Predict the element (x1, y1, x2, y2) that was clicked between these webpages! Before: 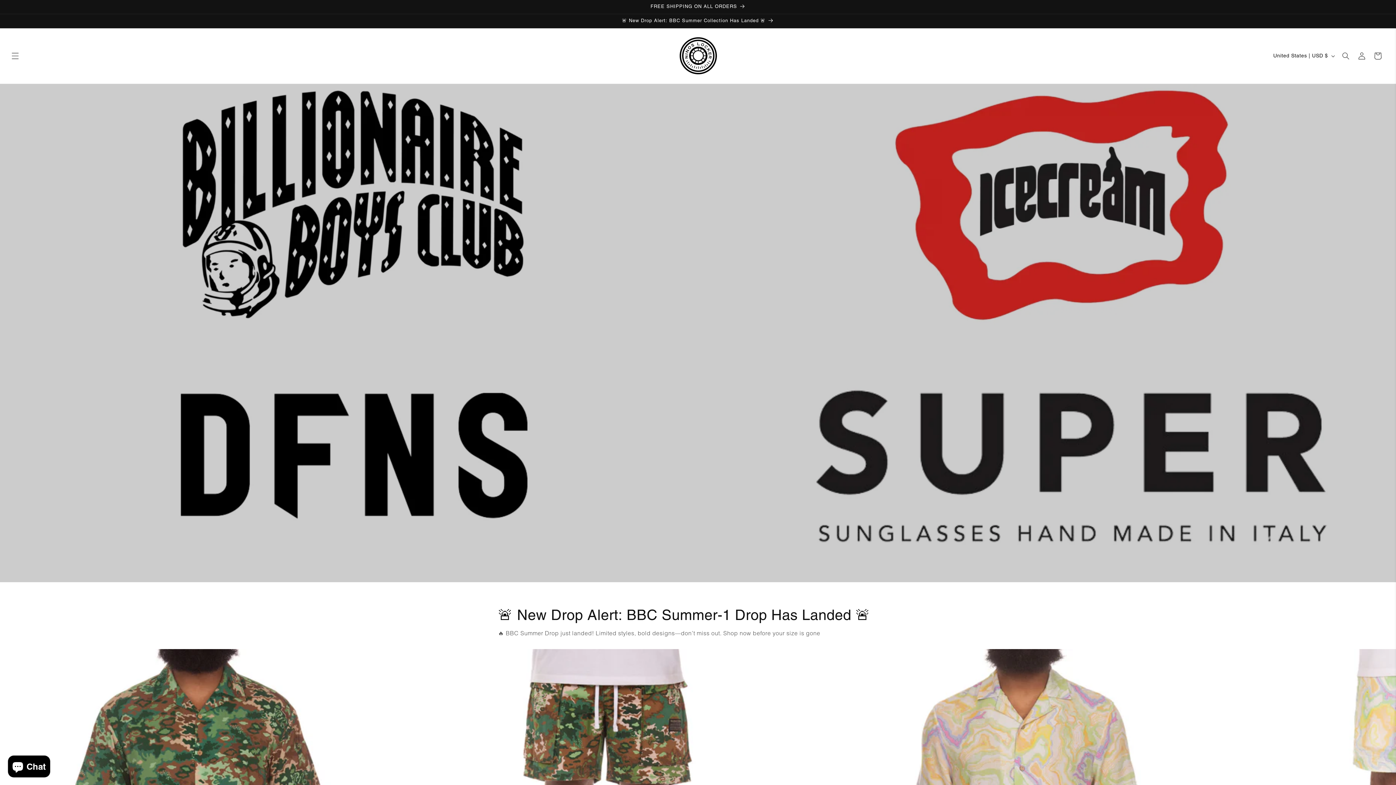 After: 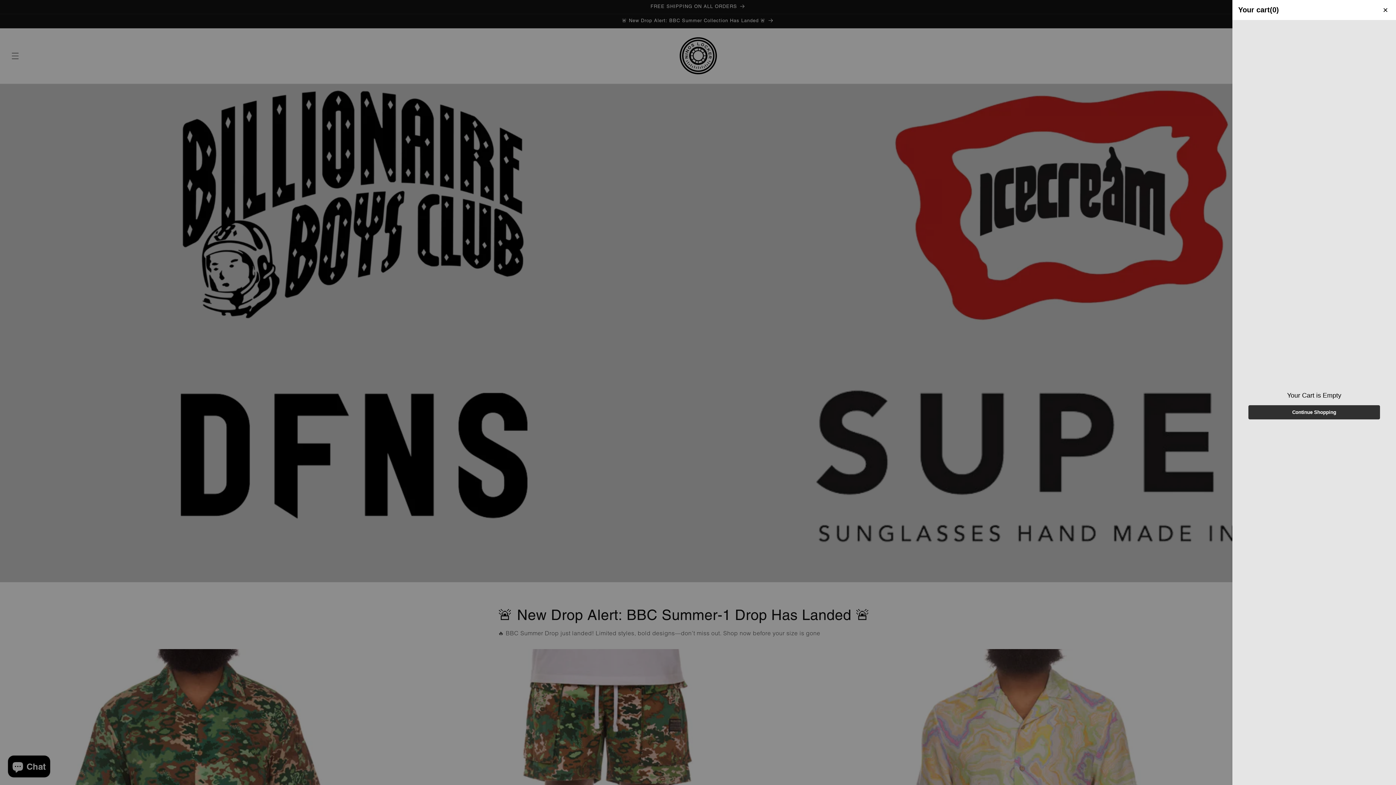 Action: label: Cart bbox: (1370, 47, 1386, 63)